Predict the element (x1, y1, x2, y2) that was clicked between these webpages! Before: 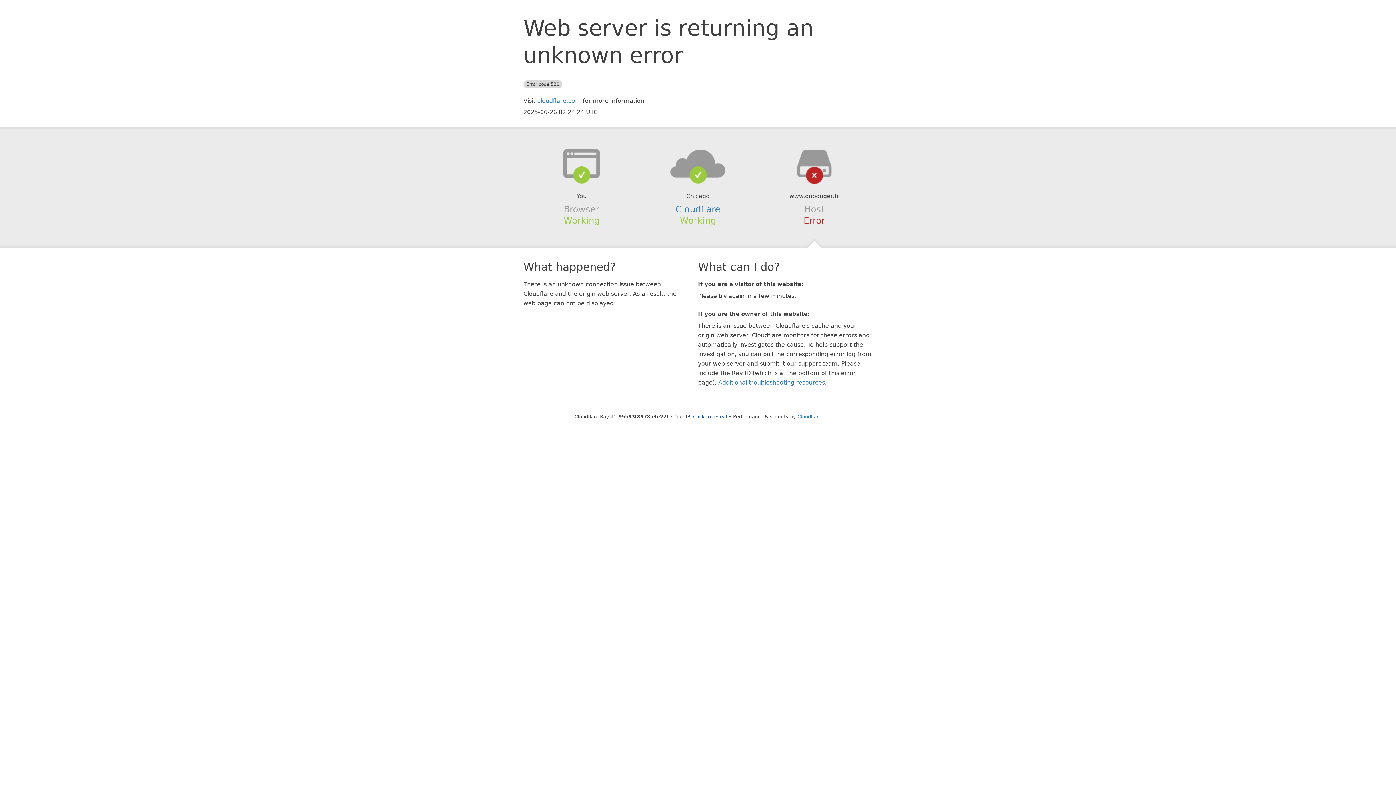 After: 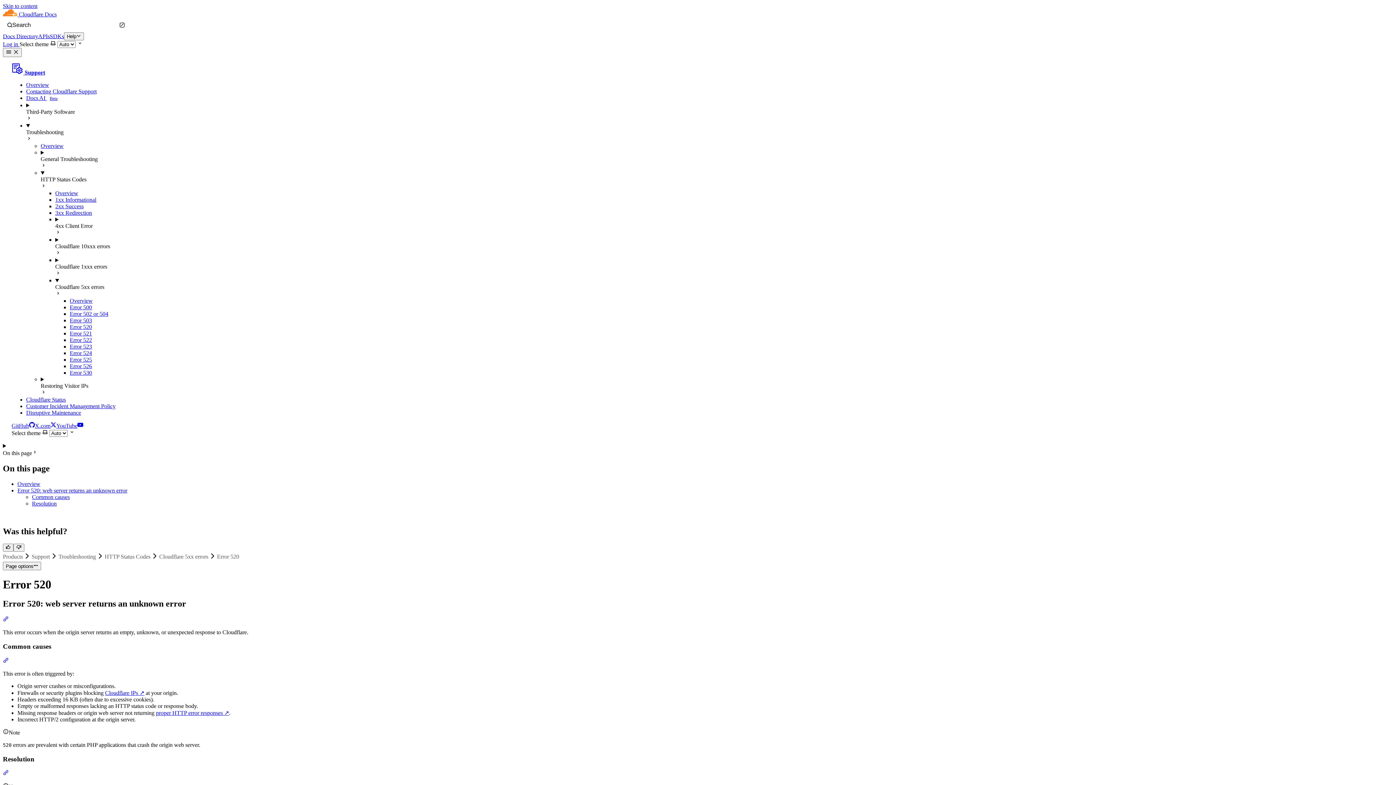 Action: label: Additional troubleshooting resources bbox: (718, 379, 825, 386)